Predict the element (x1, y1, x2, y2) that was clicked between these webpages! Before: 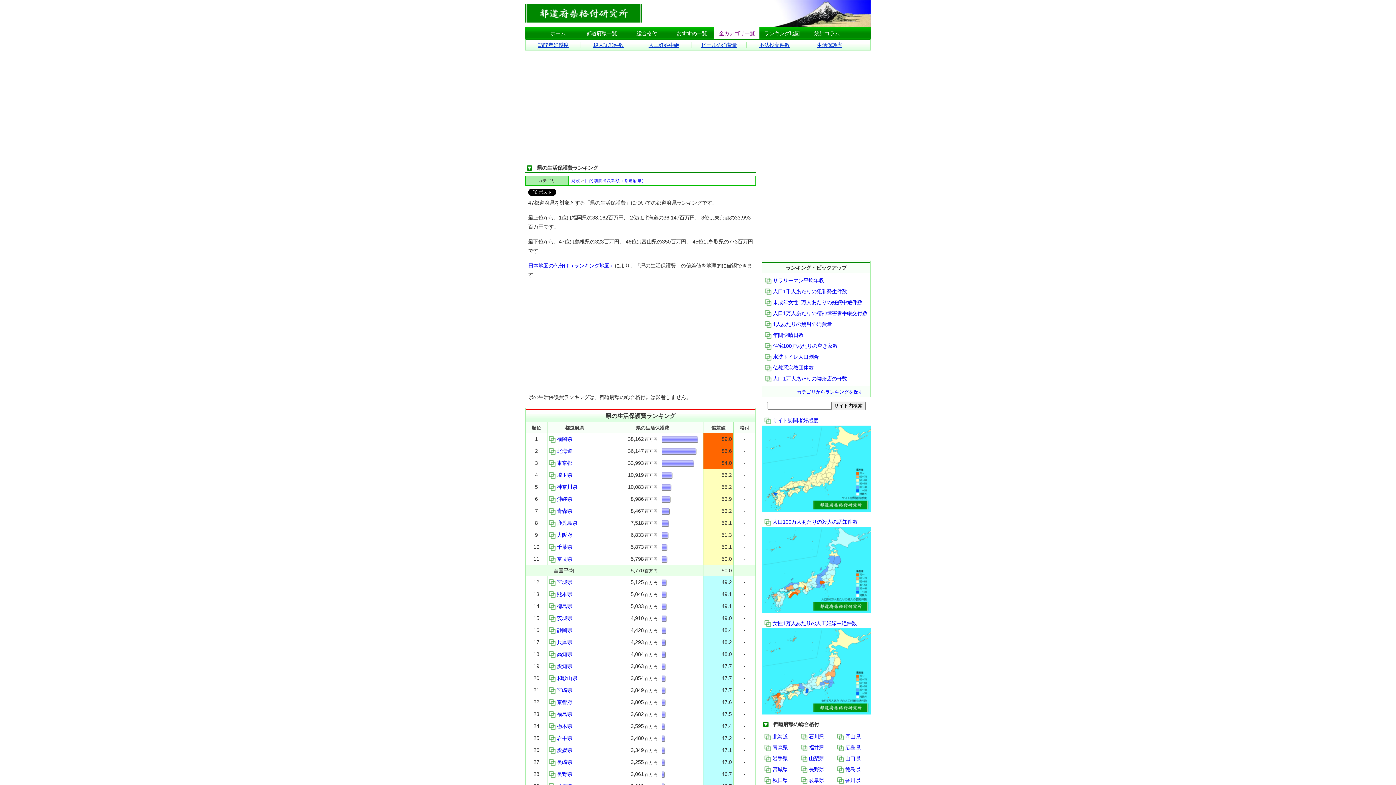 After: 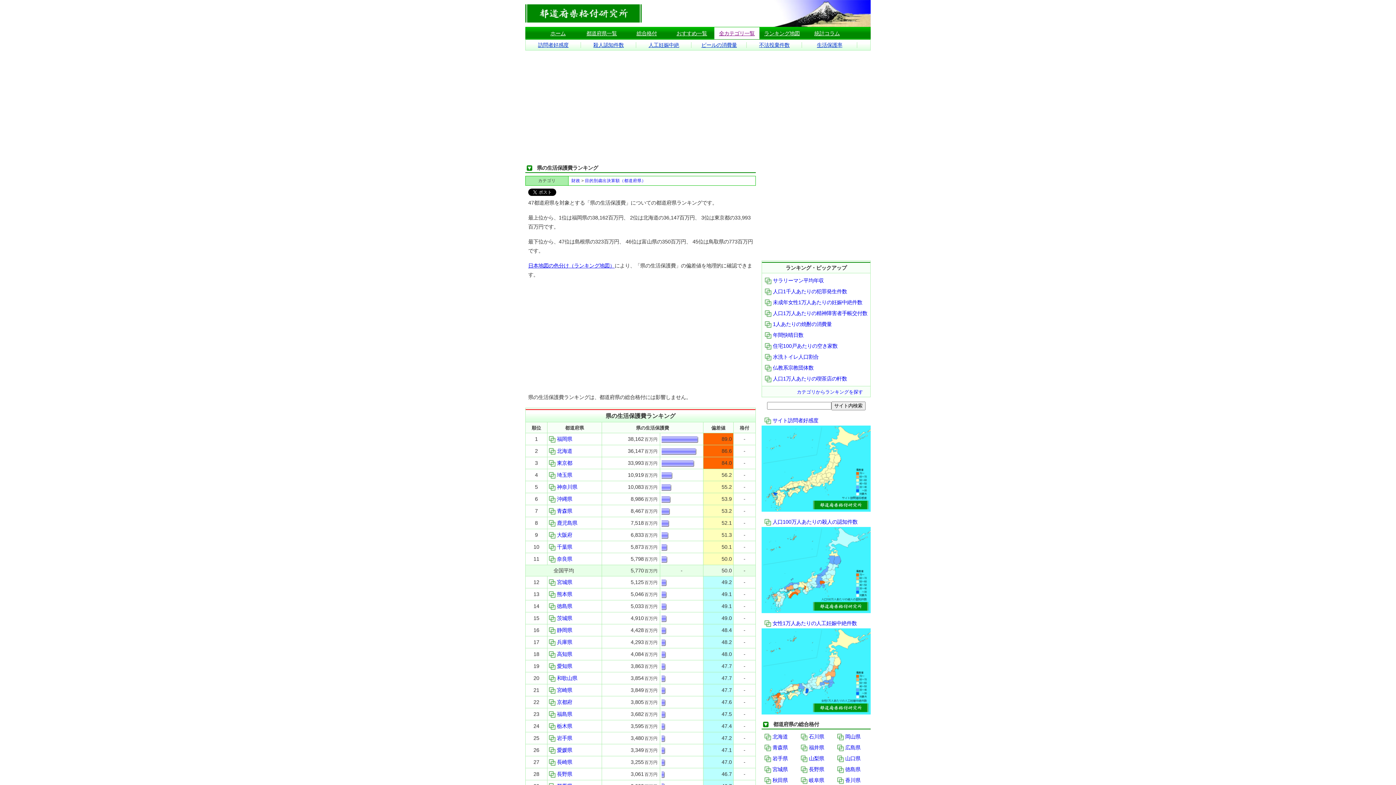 Action: bbox: (549, 556, 572, 562) label: 奈良県